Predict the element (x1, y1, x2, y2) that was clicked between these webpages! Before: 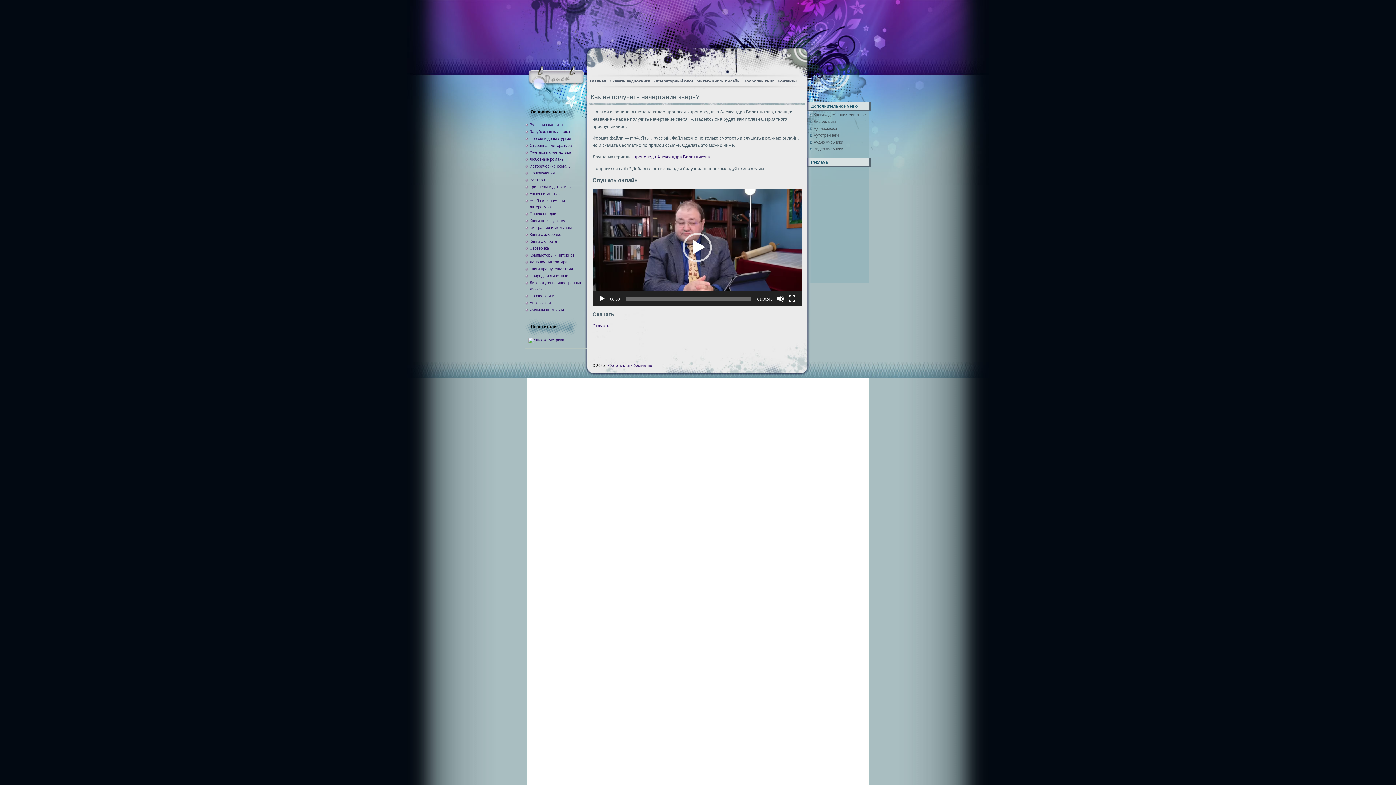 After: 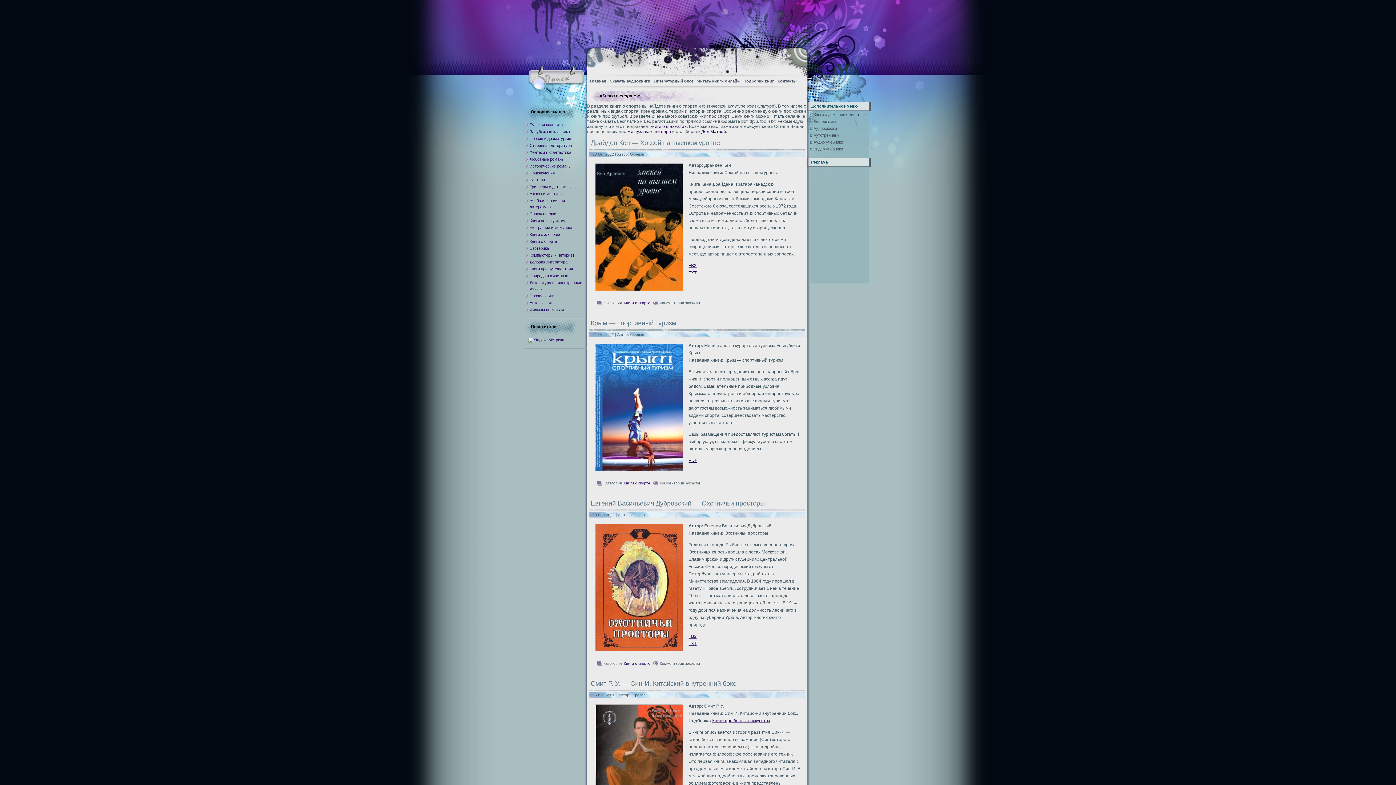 Action: label: Книги о спорте bbox: (529, 239, 557, 243)